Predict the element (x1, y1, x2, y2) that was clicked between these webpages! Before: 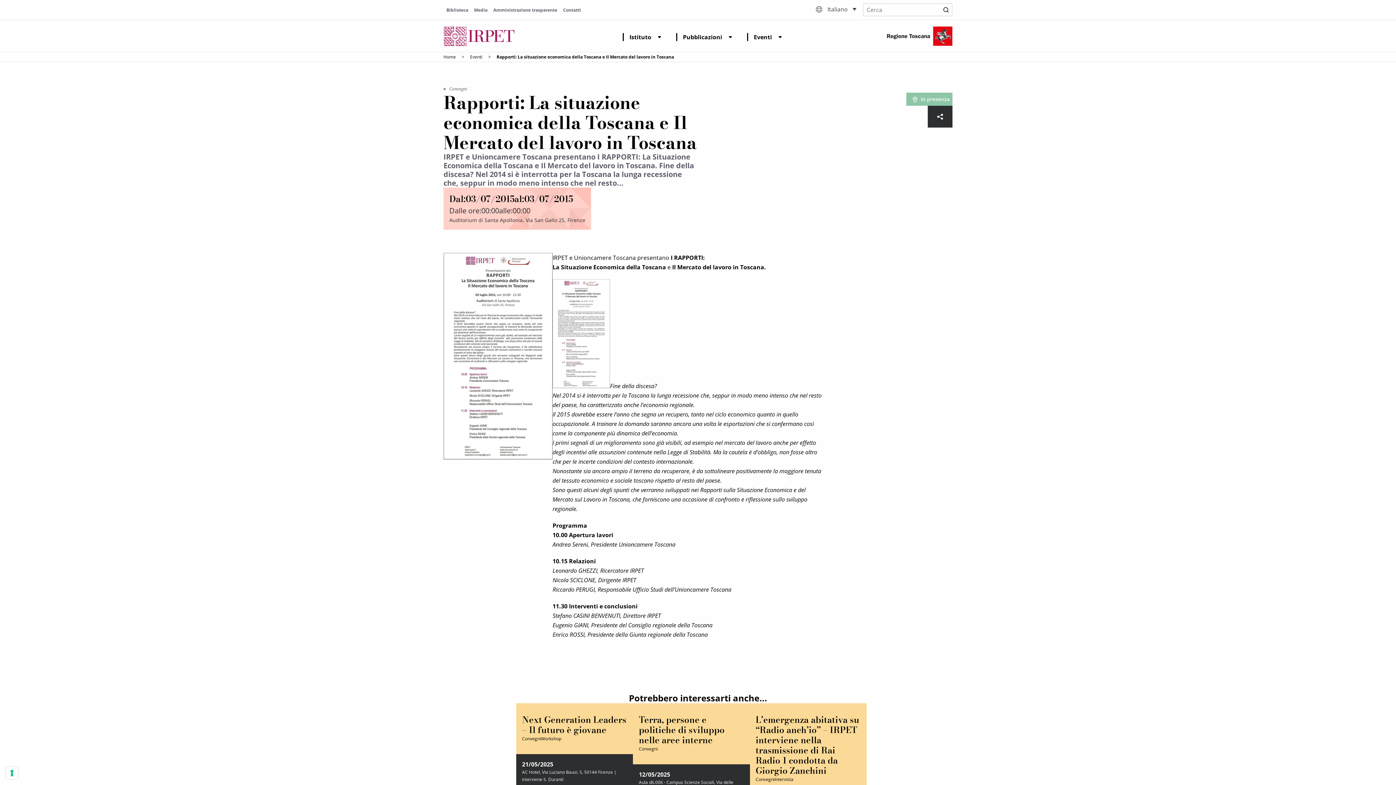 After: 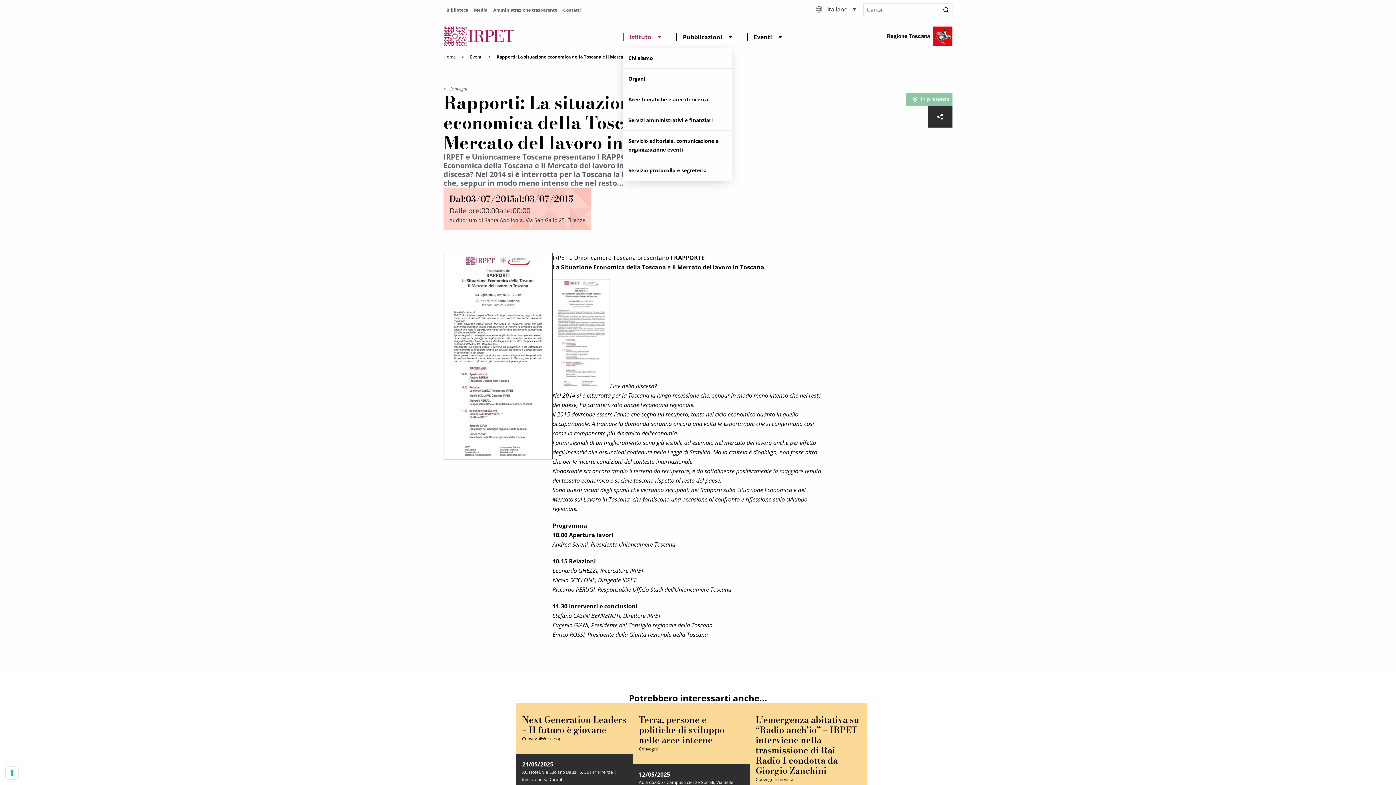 Action: bbox: (622, 33, 664, 41) label: Istituto